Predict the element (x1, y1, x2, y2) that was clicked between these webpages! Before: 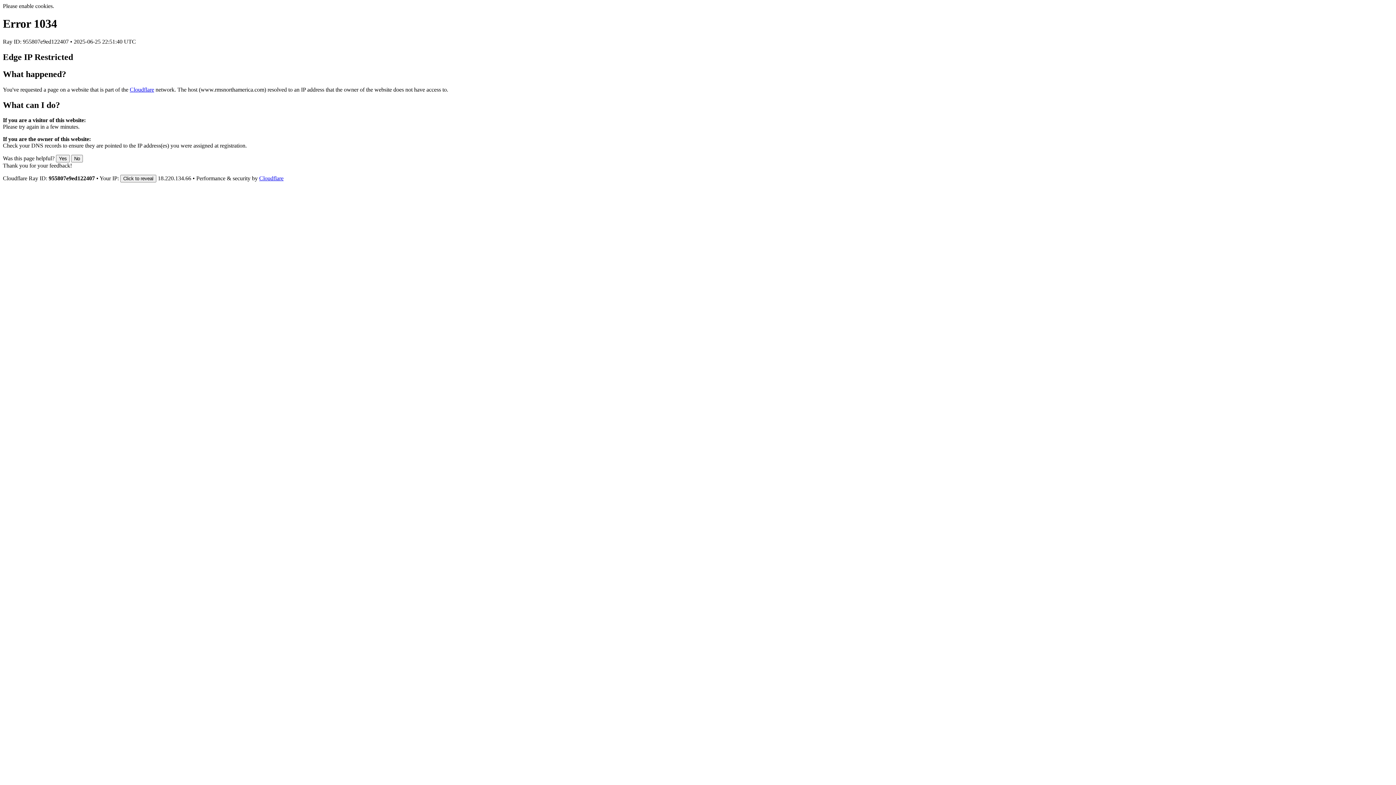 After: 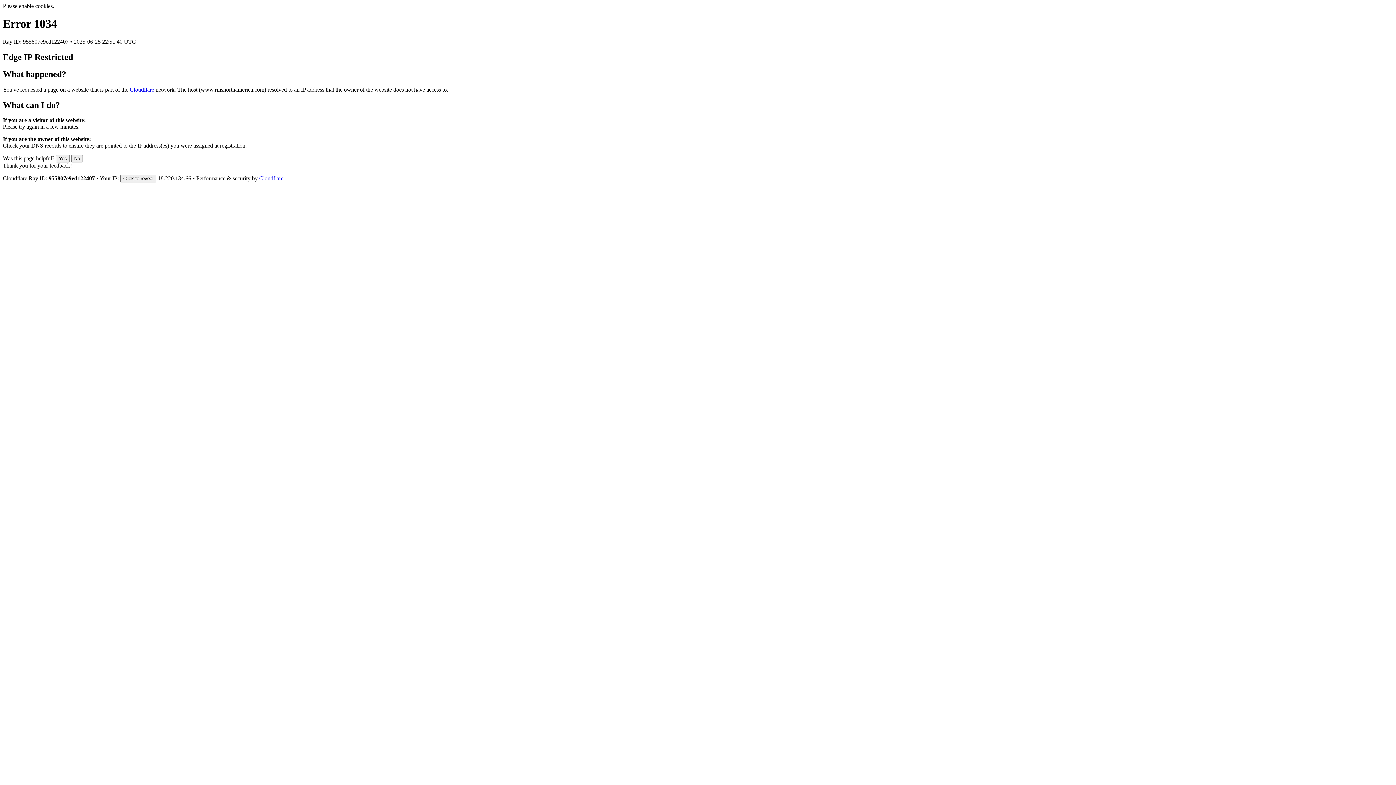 Action: label: Cloudflare bbox: (259, 175, 283, 181)